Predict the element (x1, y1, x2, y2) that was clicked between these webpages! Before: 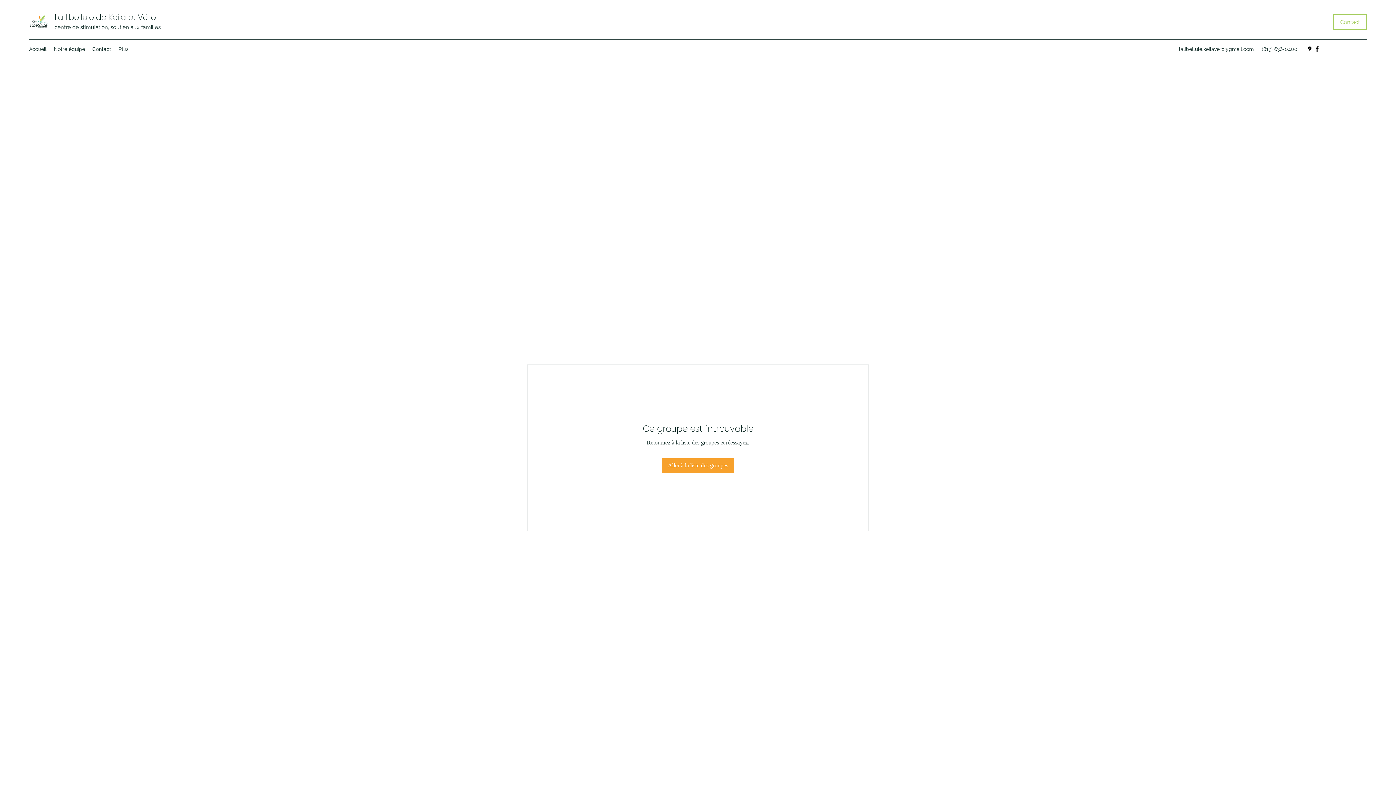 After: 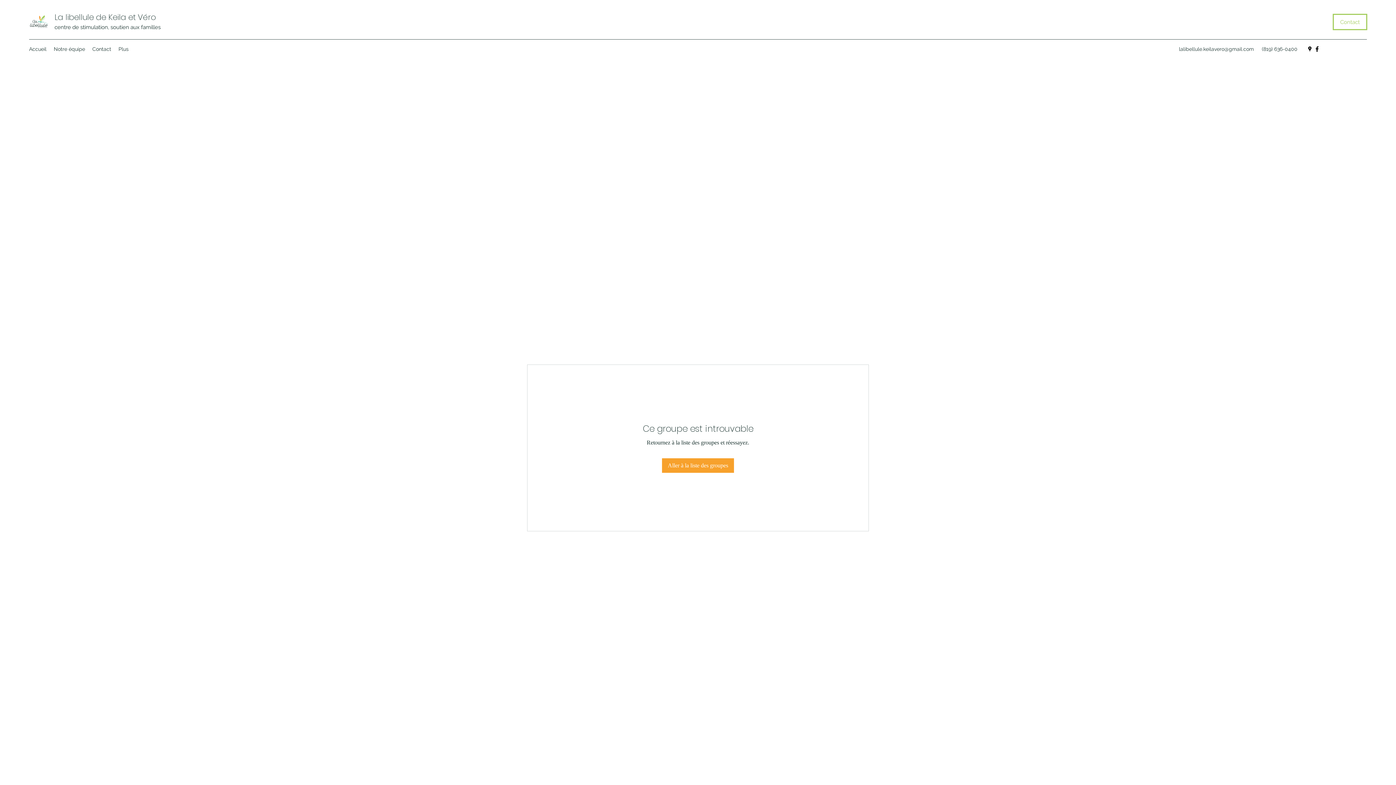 Action: bbox: (1306, 45, 1313, 52) label: Google Places